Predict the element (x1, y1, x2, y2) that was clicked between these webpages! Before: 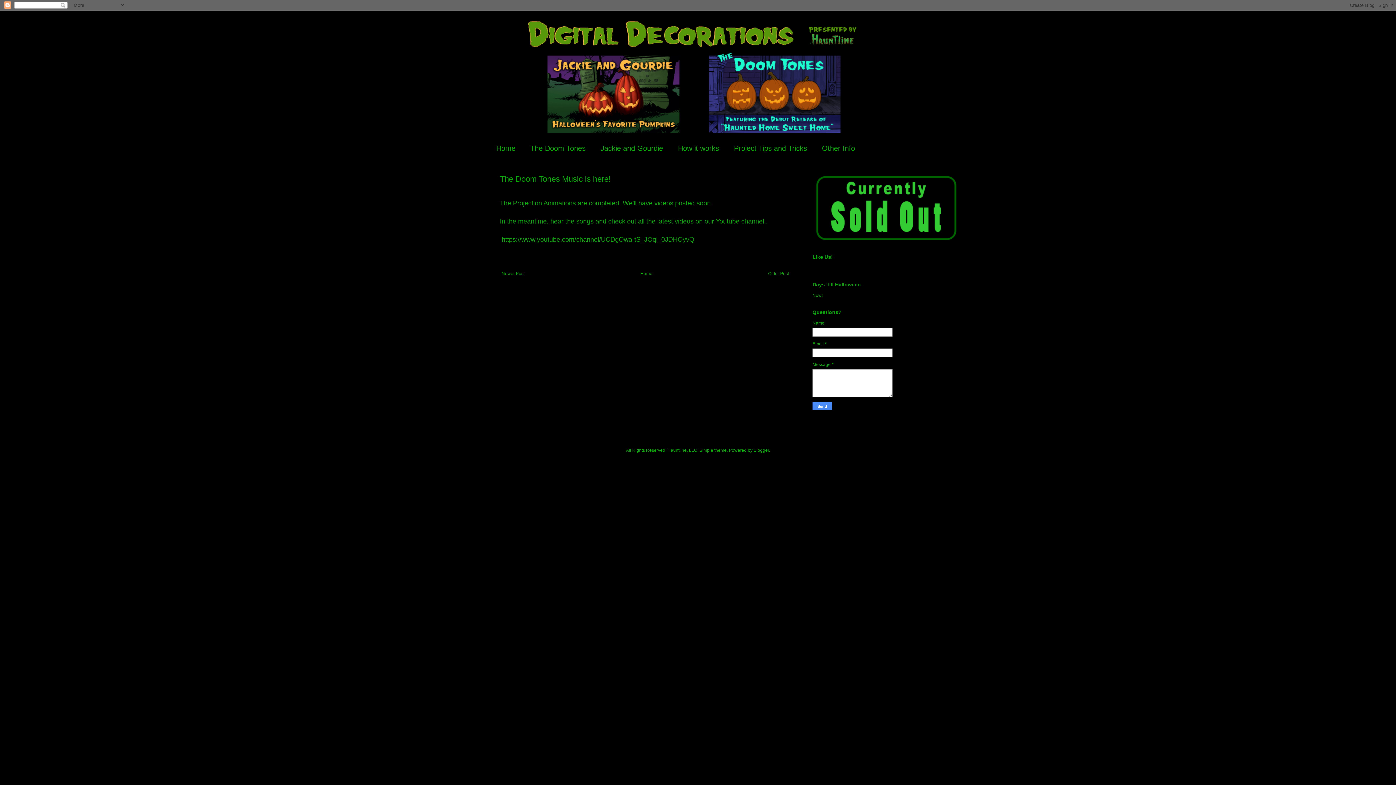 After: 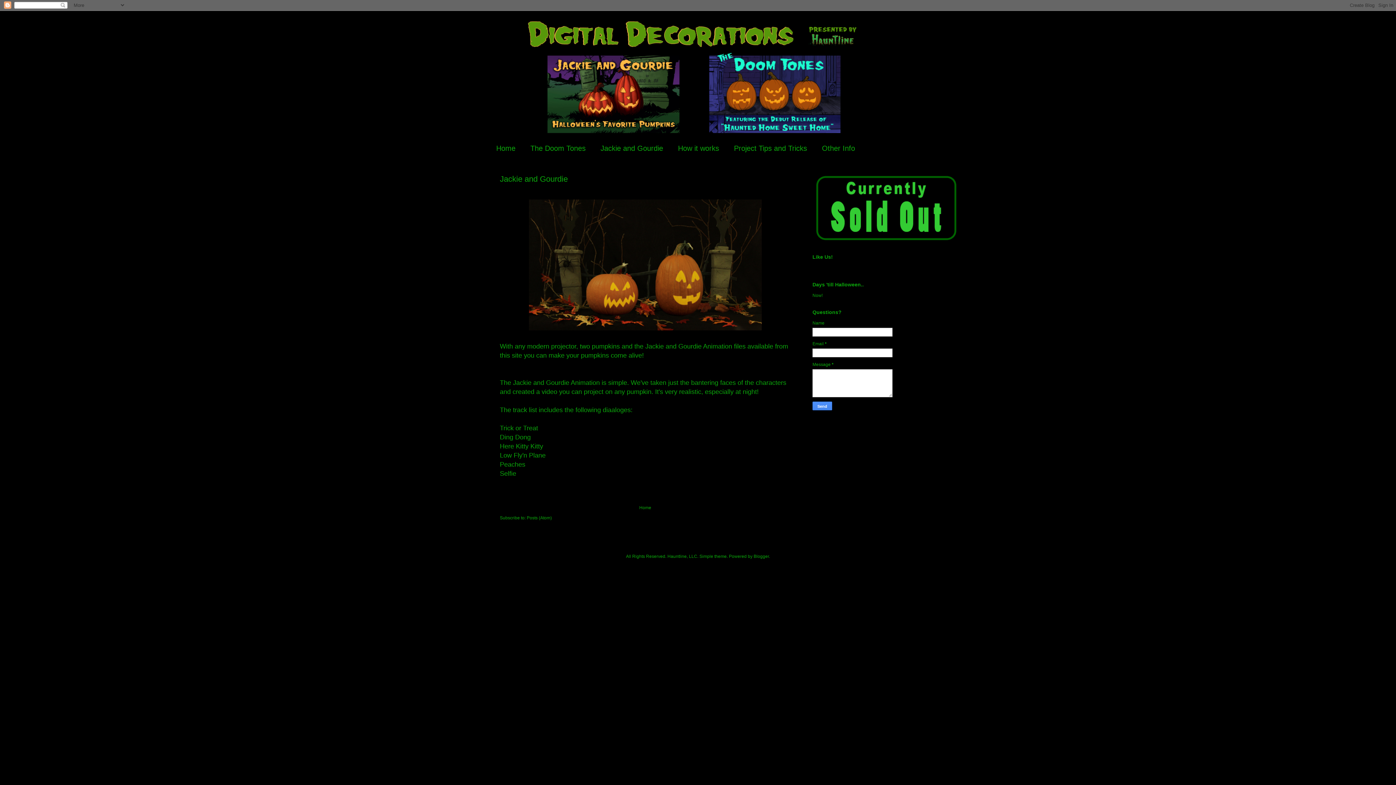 Action: bbox: (593, 140, 670, 157) label: Jackie and Gourdie